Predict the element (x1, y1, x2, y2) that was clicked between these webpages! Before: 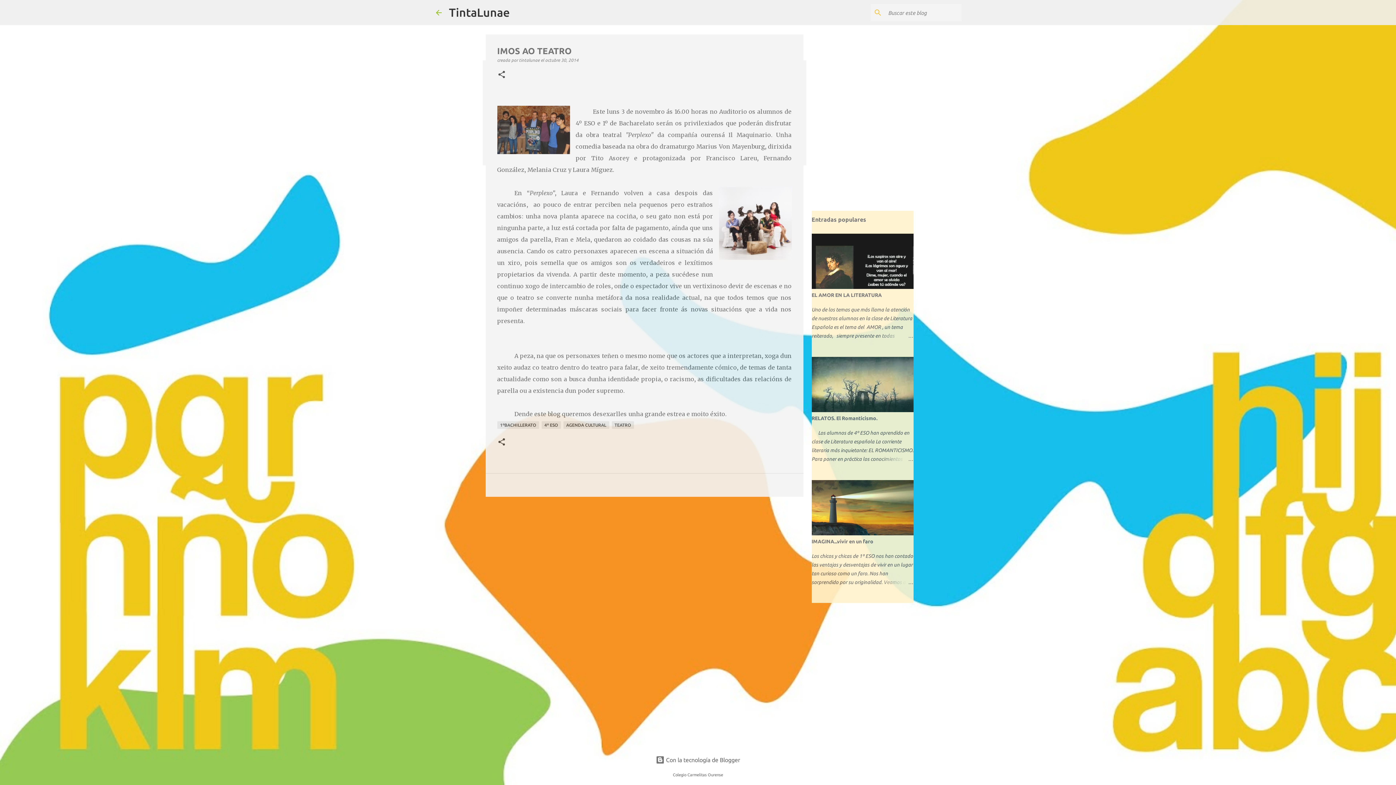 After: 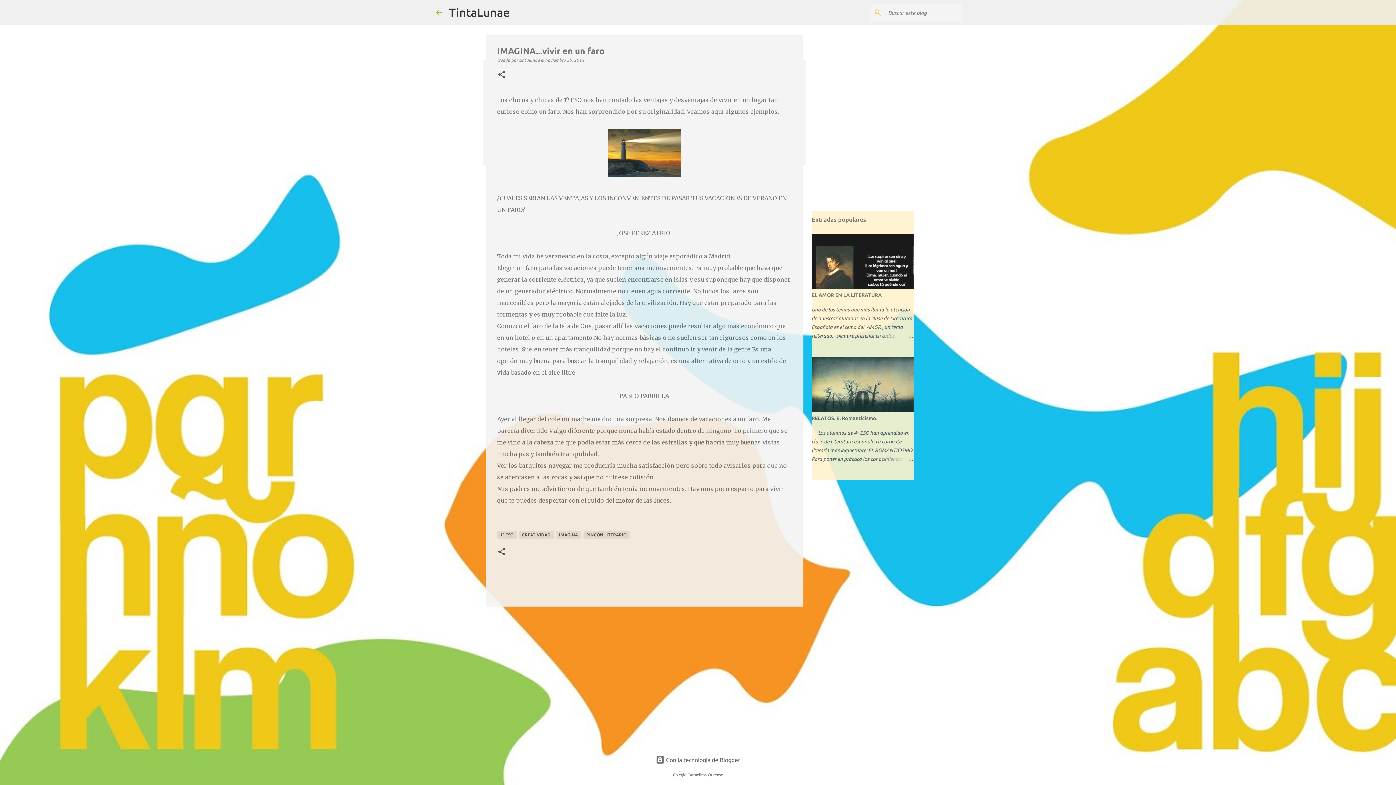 Action: label: IMAGINA...vivir en un faro bbox: (811, 538, 873, 544)